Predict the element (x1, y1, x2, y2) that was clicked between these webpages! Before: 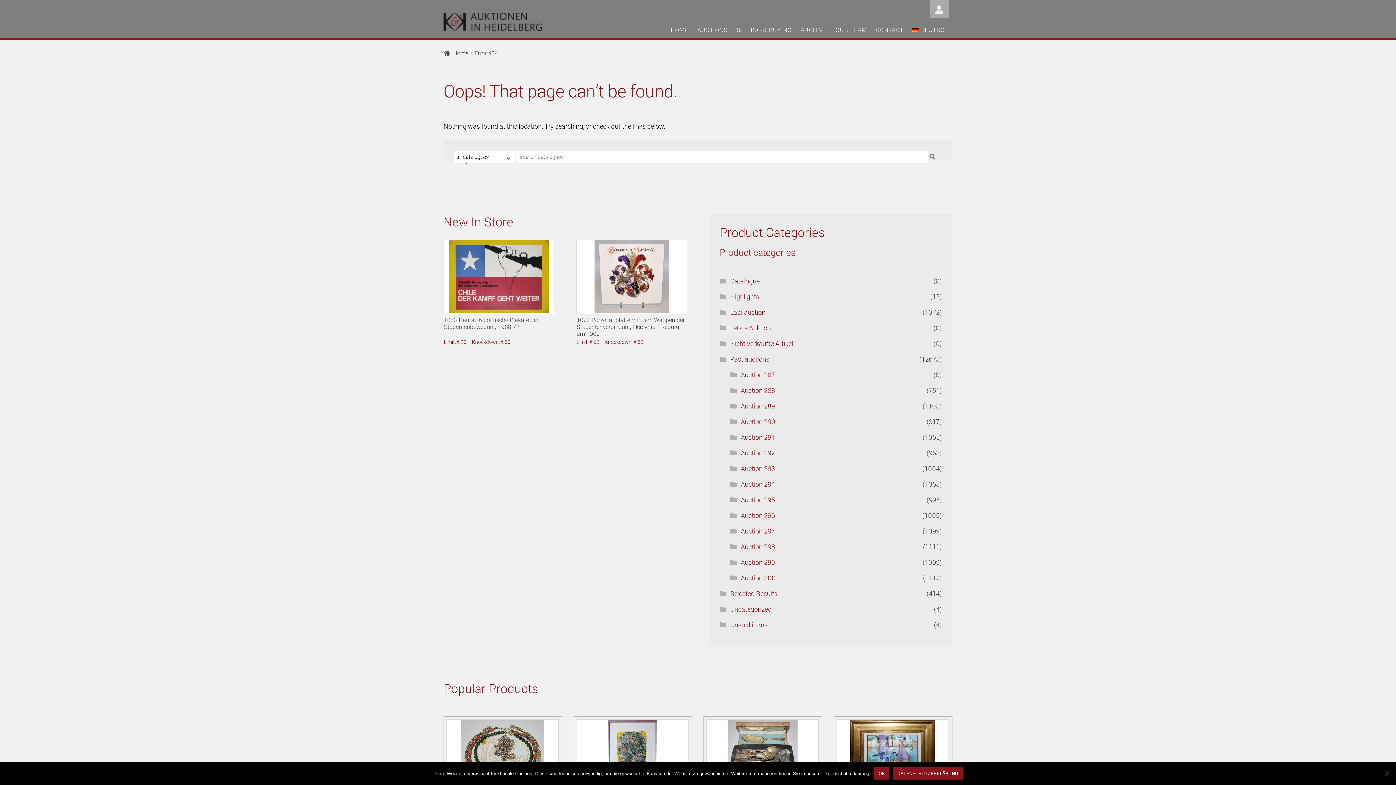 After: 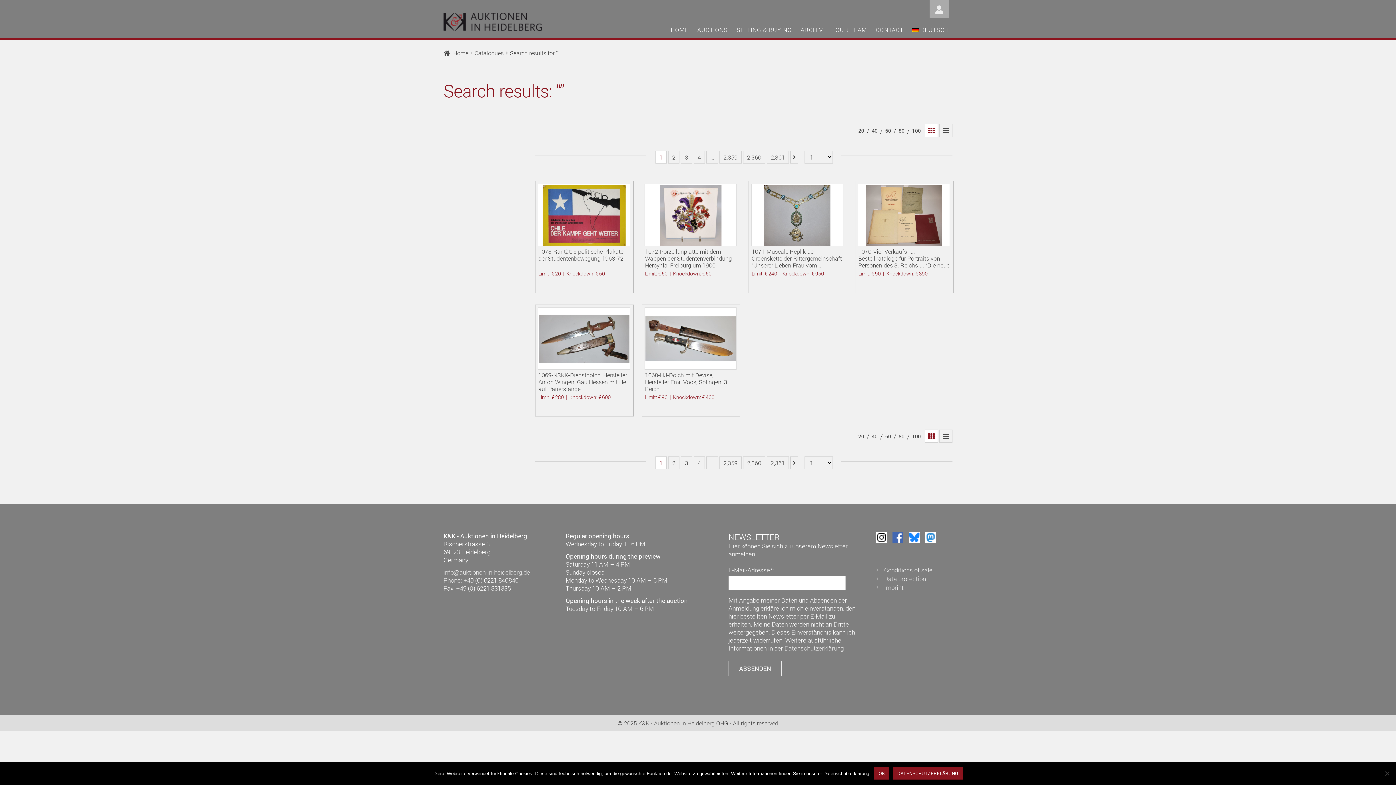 Action: bbox: (928, 151, 938, 162)